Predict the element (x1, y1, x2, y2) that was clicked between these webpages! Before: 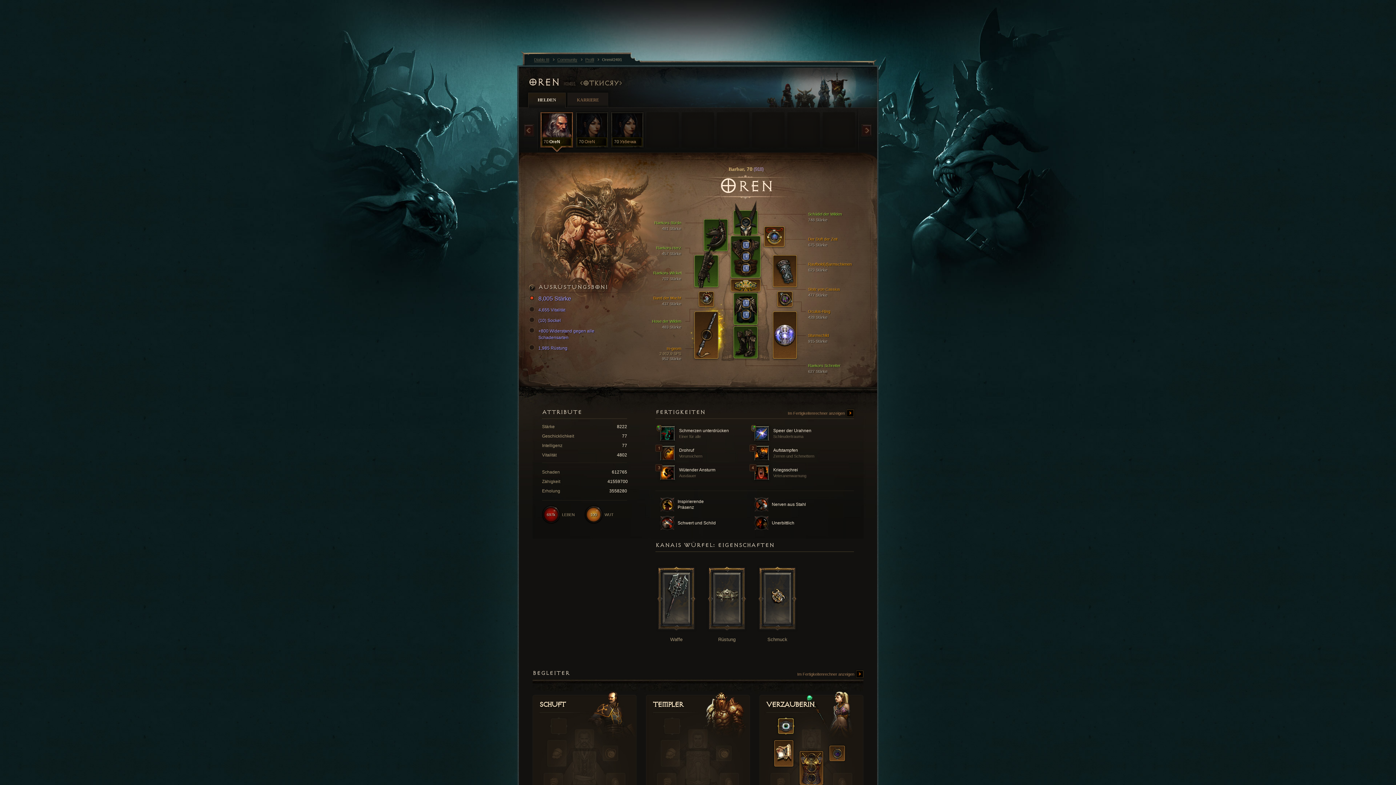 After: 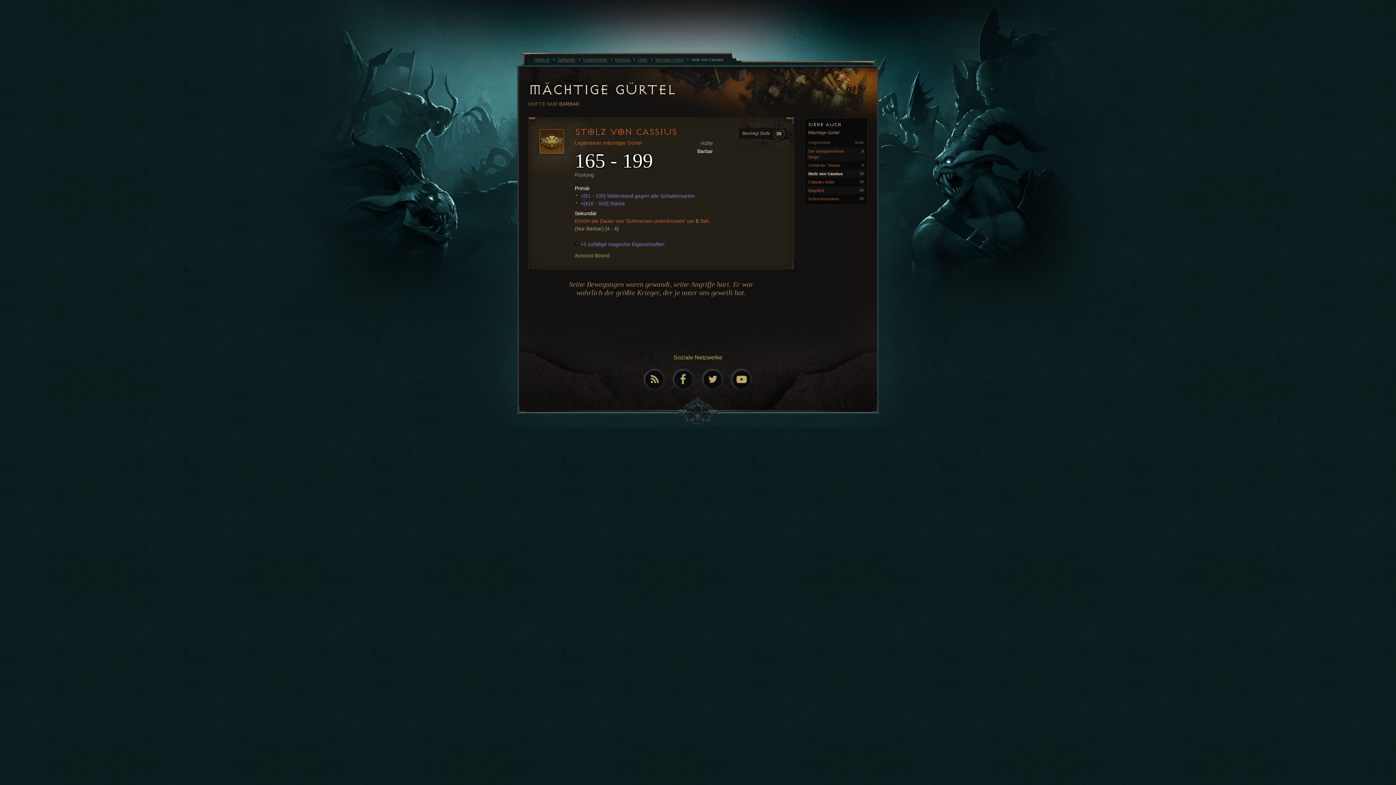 Action: bbox: (731, 279, 760, 291)